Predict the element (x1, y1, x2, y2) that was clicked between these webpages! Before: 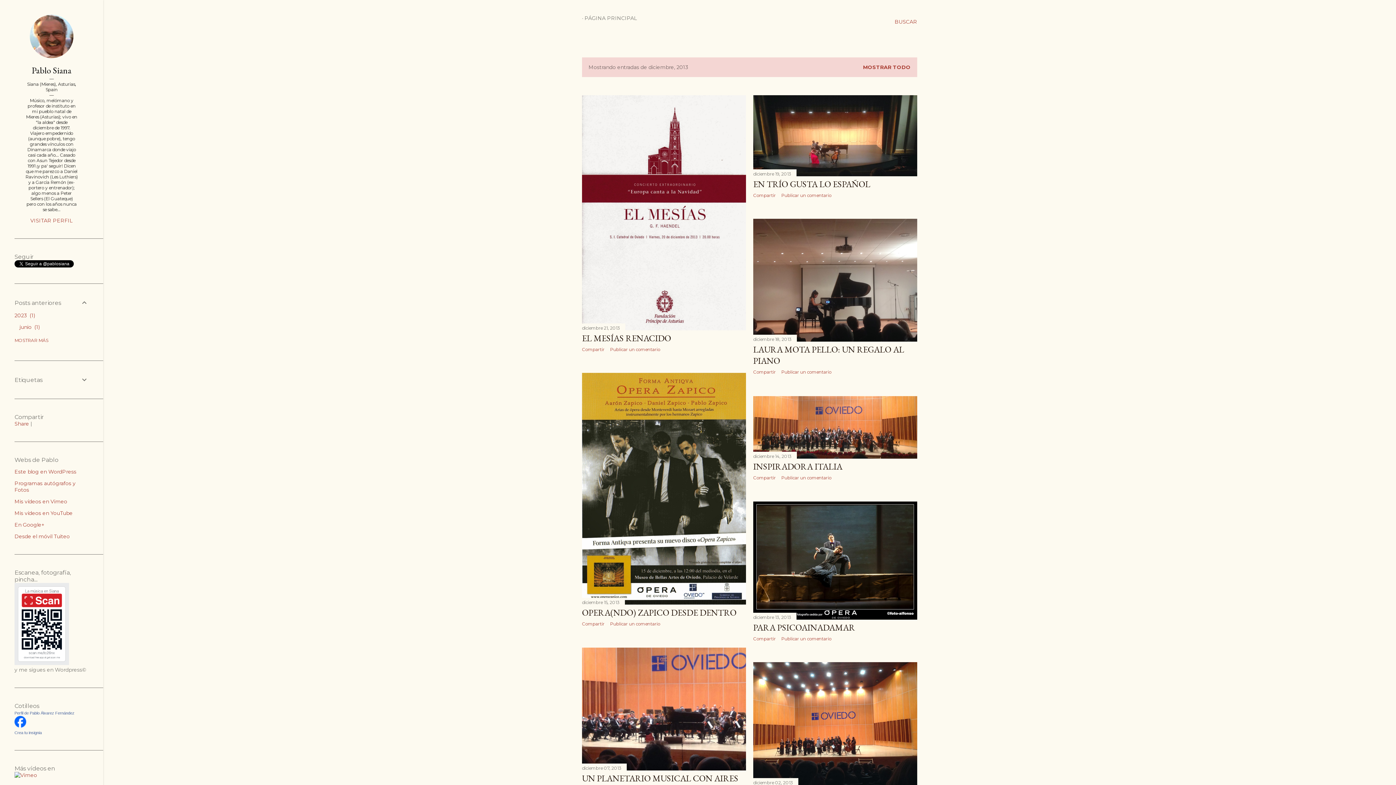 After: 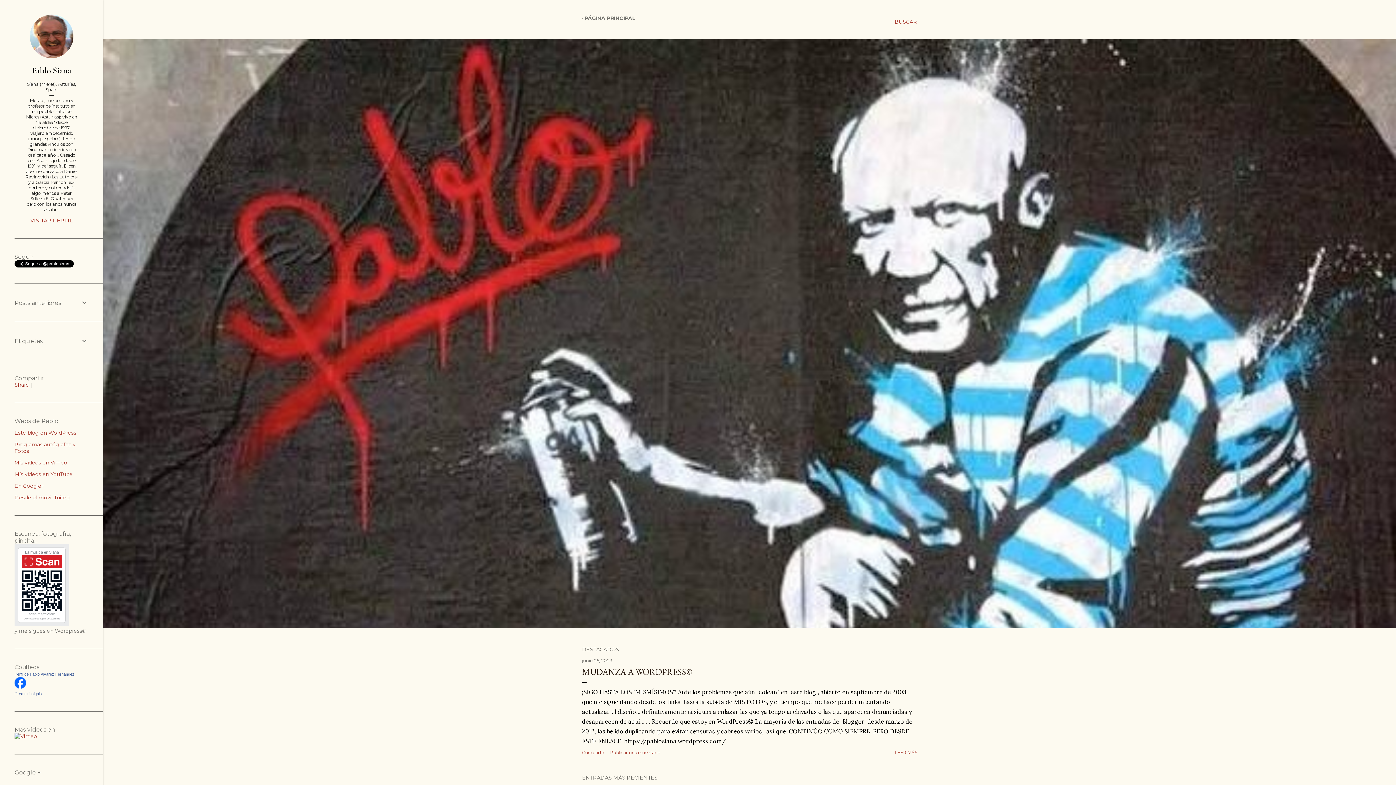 Action: bbox: (584, 14, 637, 21) label: PÁGINA PRINCIPAL